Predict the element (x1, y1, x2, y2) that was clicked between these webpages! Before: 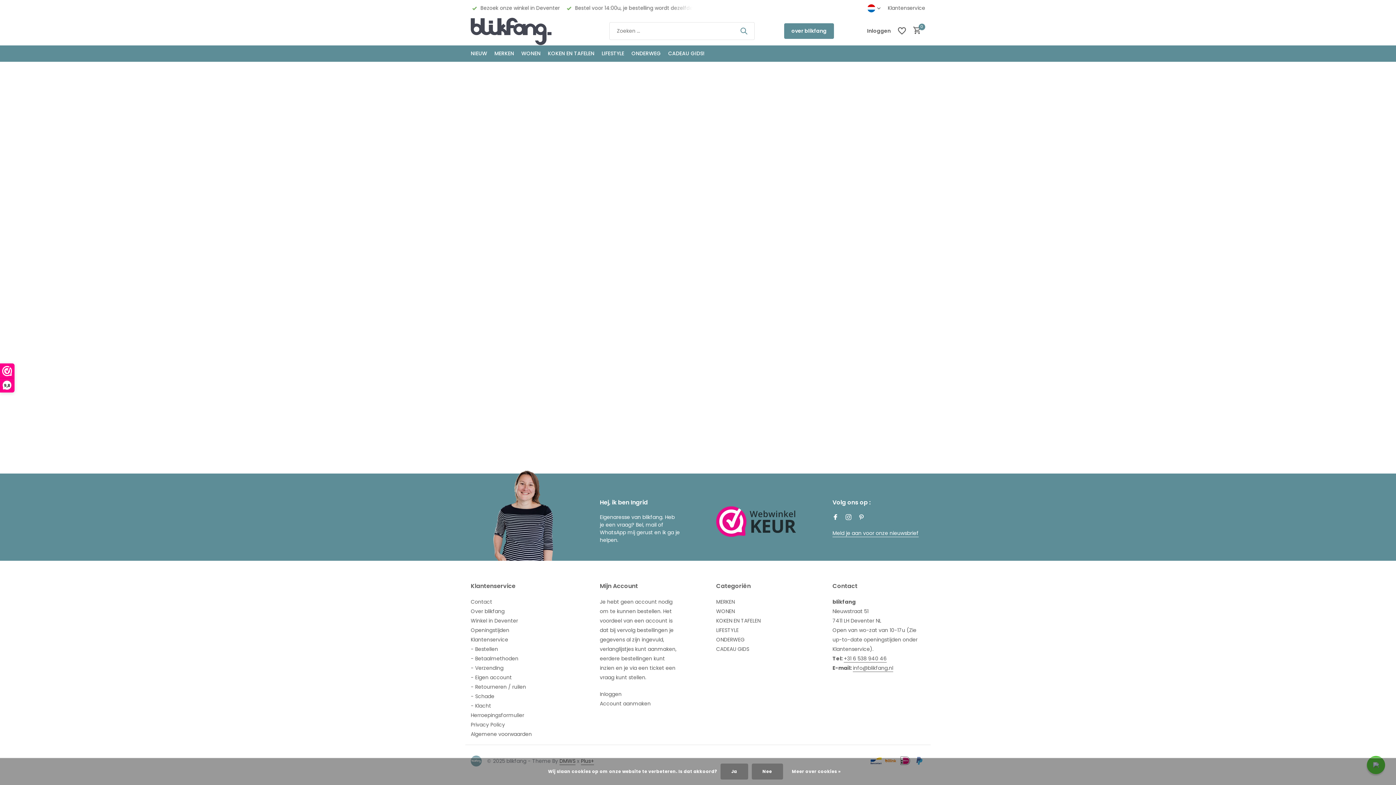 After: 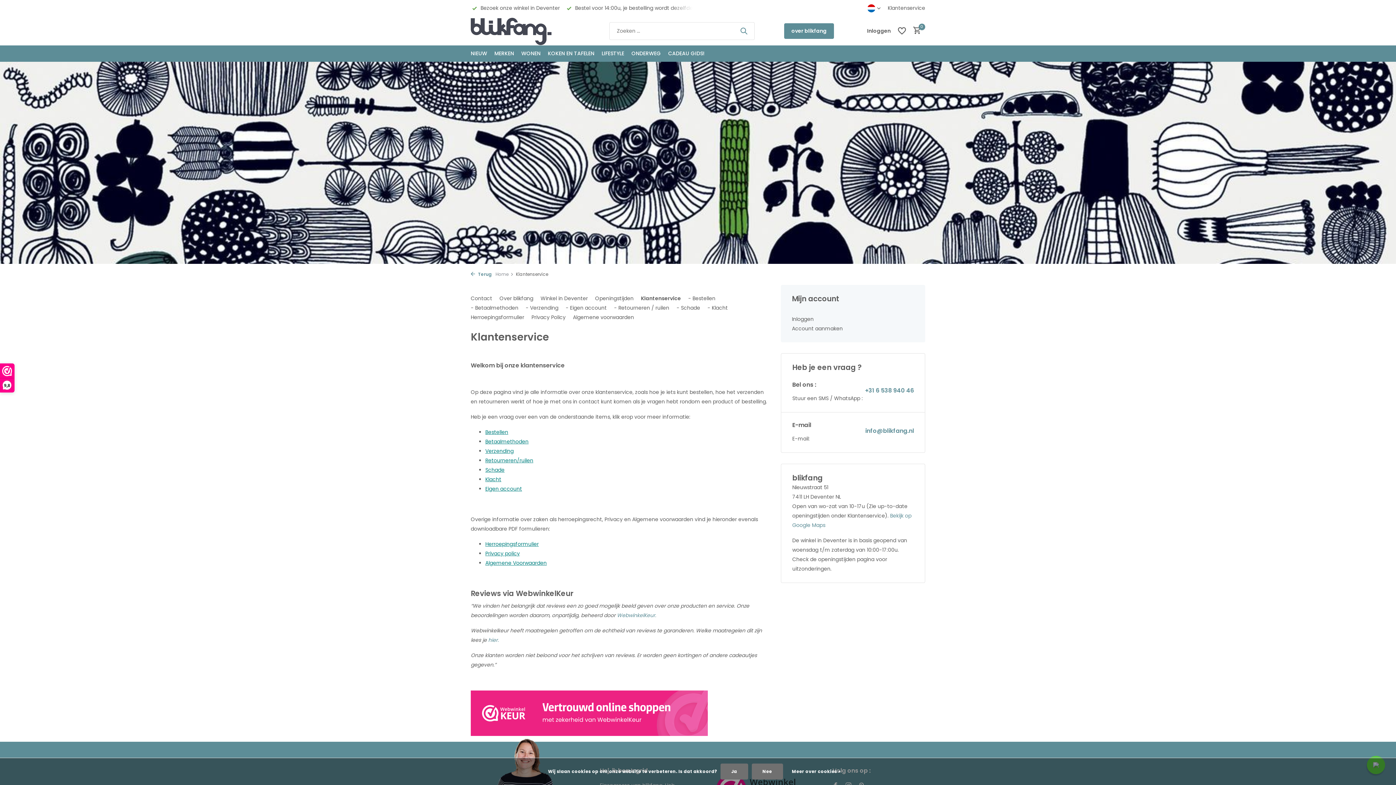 Action: label: Klantenservice bbox: (470, 636, 508, 643)